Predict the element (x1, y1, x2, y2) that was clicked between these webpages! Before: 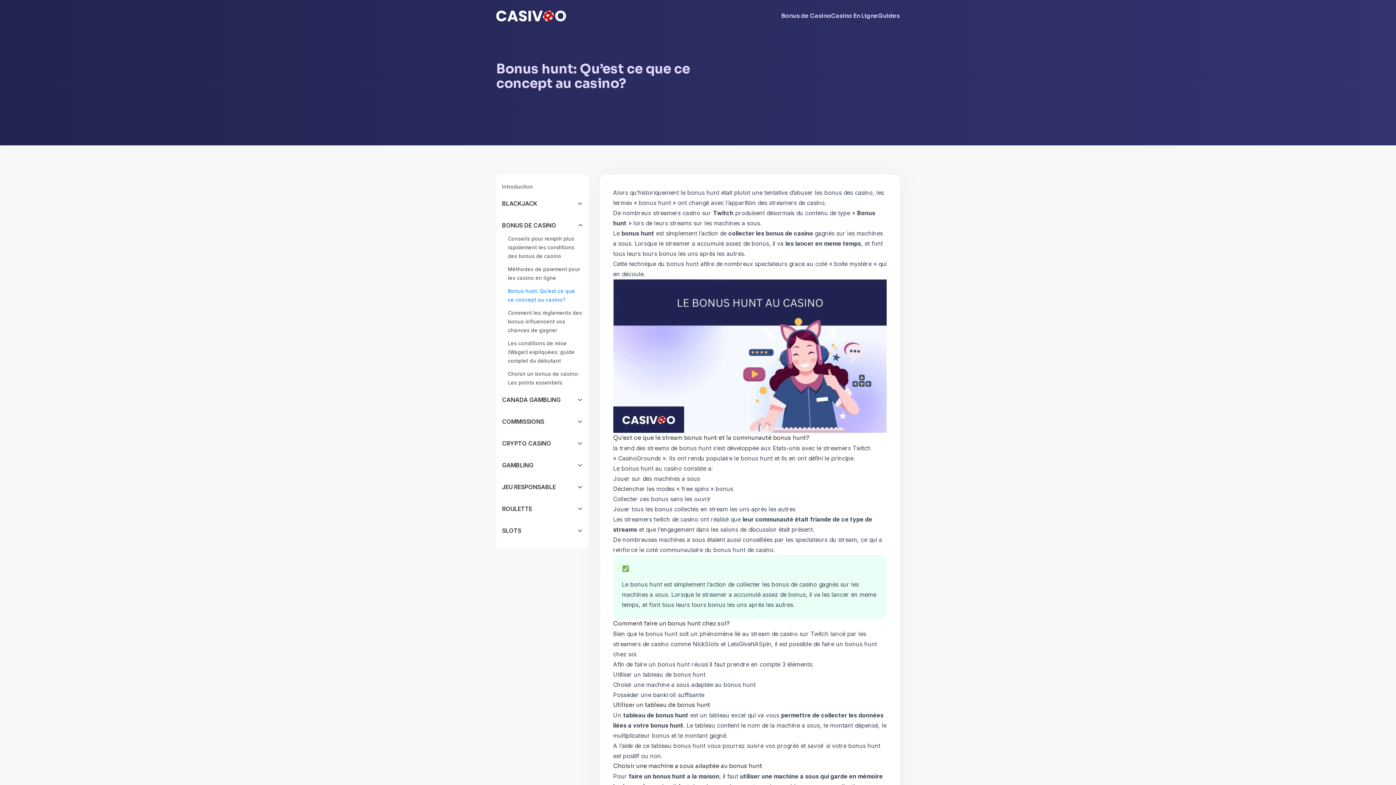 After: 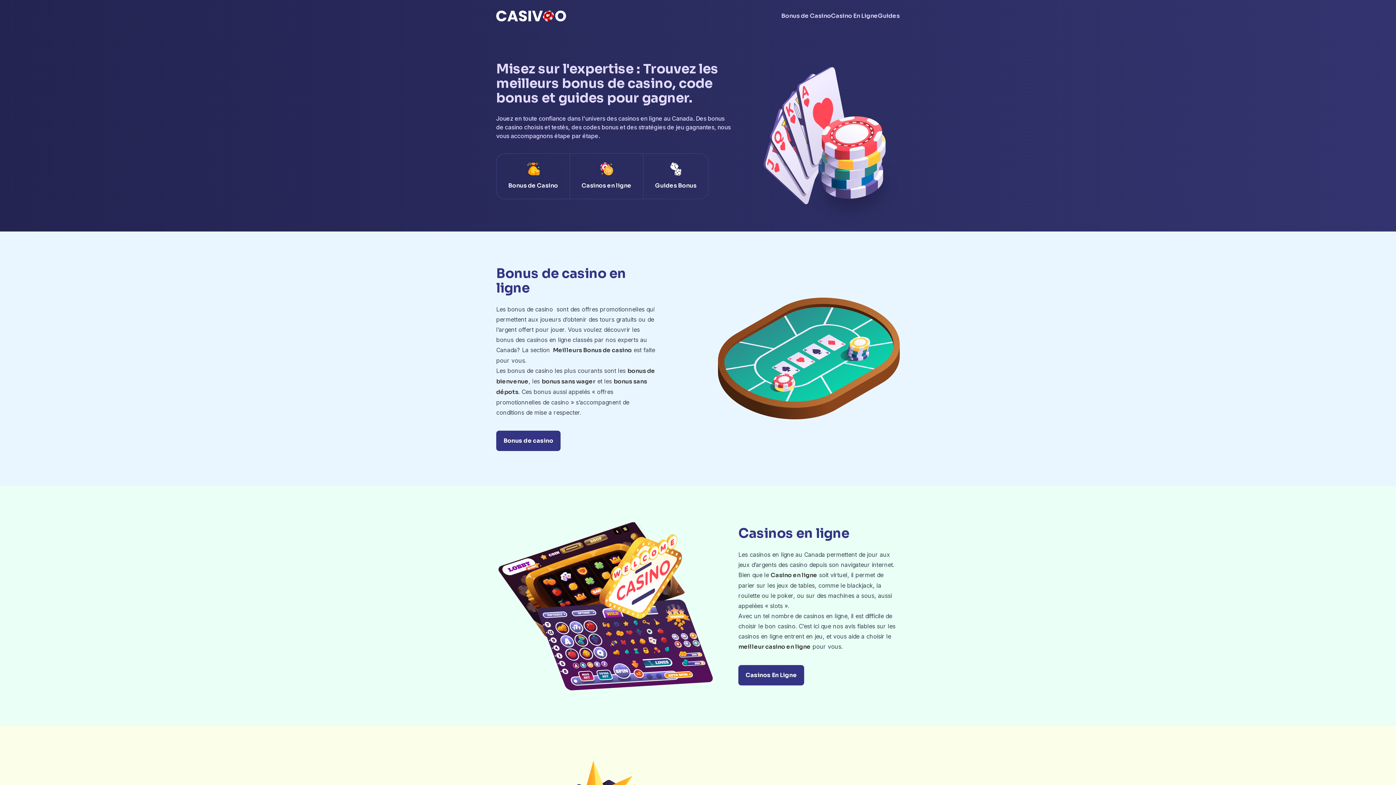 Action: bbox: (496, 7, 623, 24)